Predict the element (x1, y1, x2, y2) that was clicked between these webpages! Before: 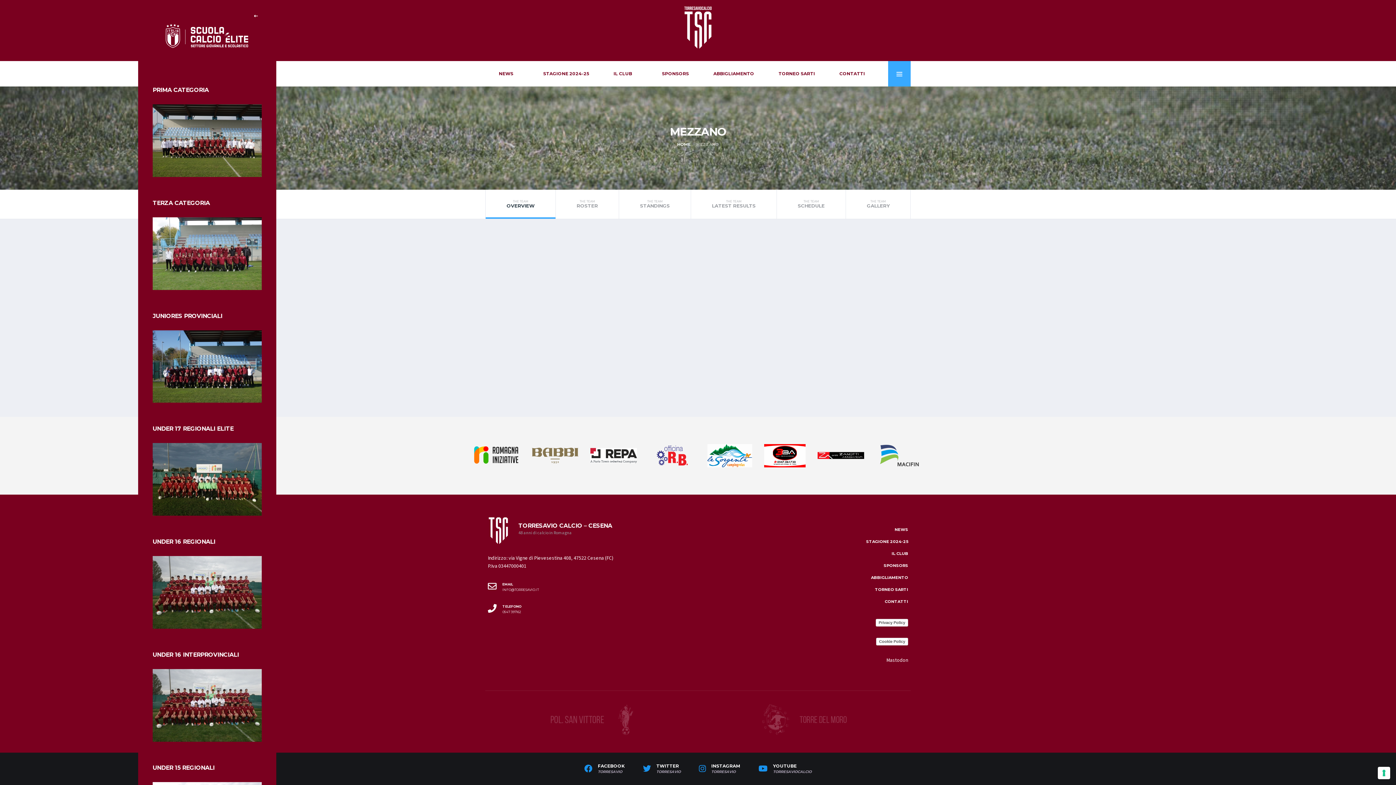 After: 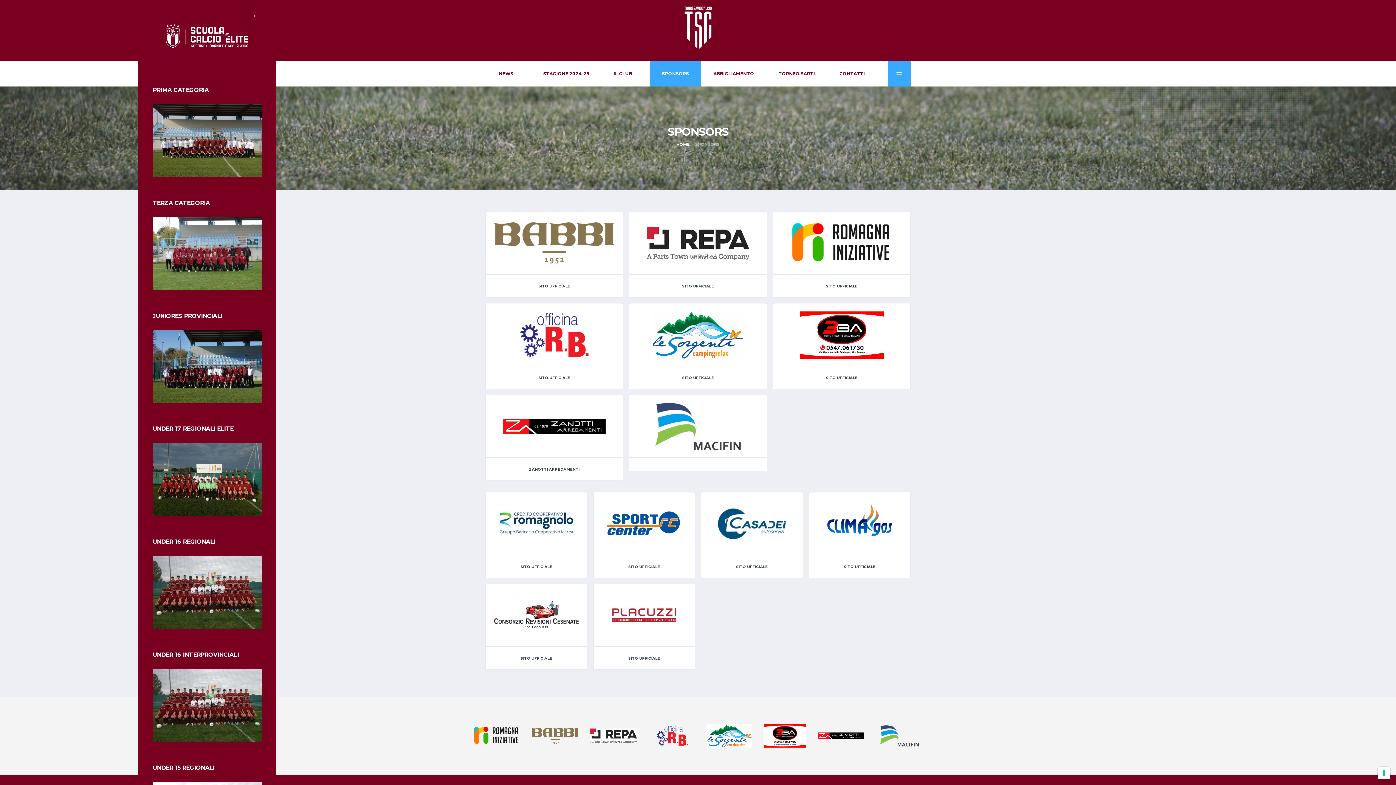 Action: bbox: (649, 61, 701, 86) label: SPONSORS